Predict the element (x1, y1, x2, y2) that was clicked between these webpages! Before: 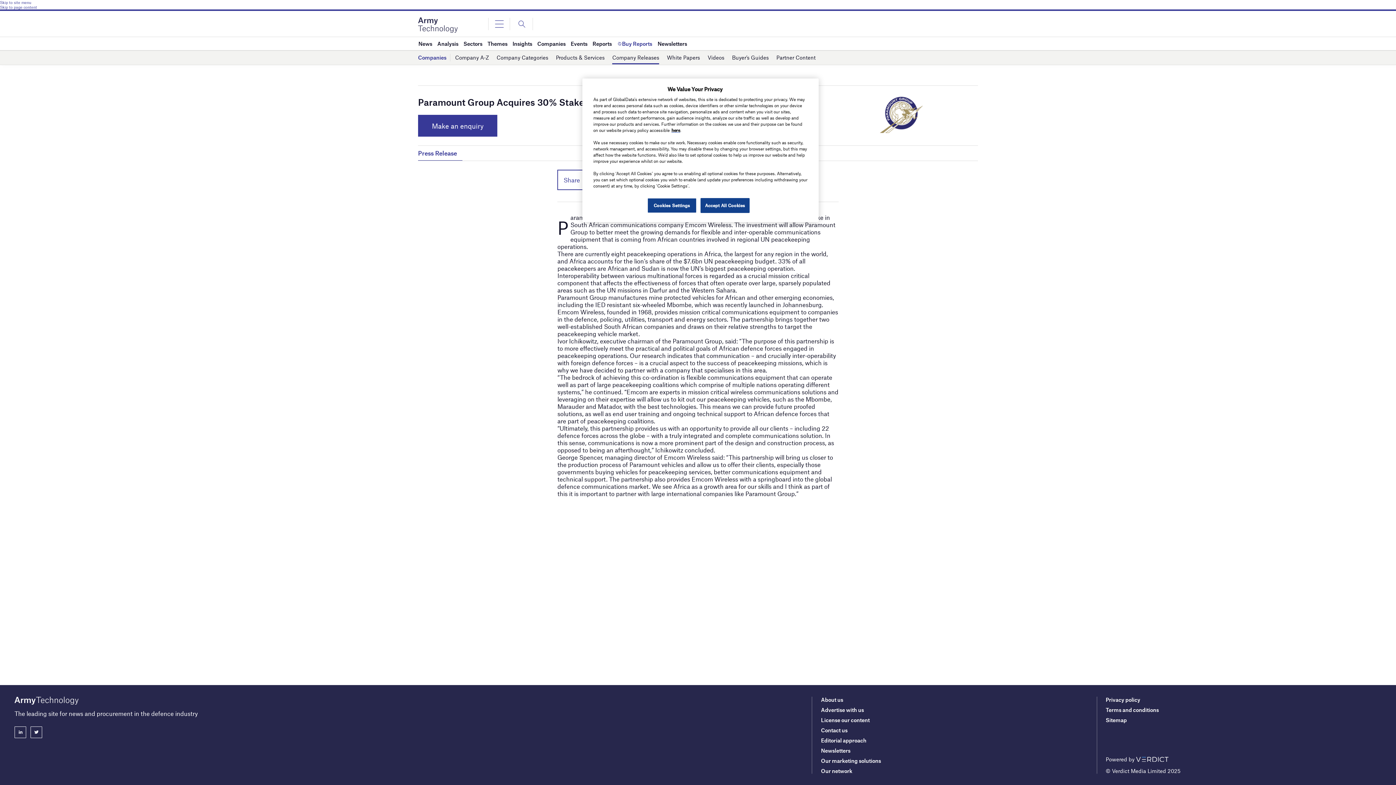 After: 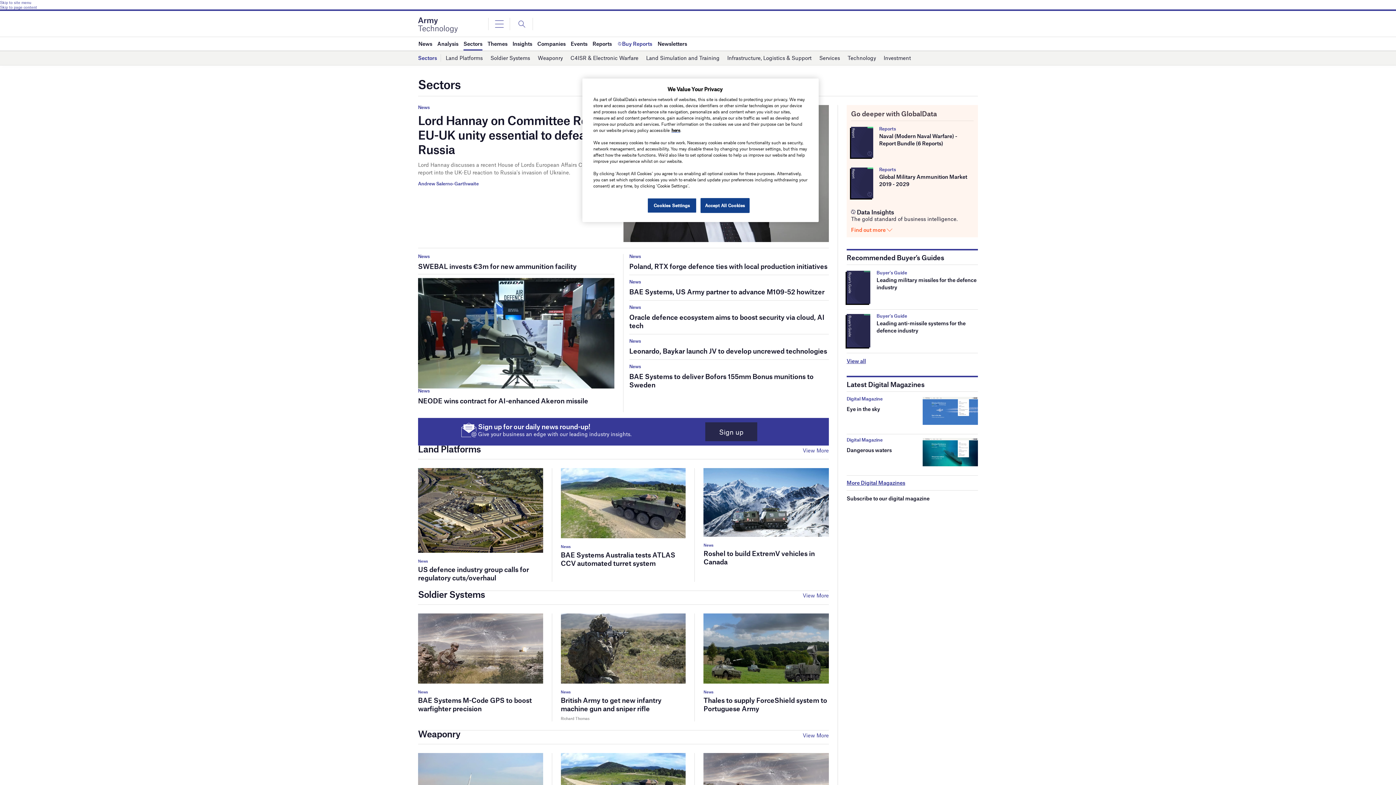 Action: label: Sectors bbox: (463, 37, 482, 50)